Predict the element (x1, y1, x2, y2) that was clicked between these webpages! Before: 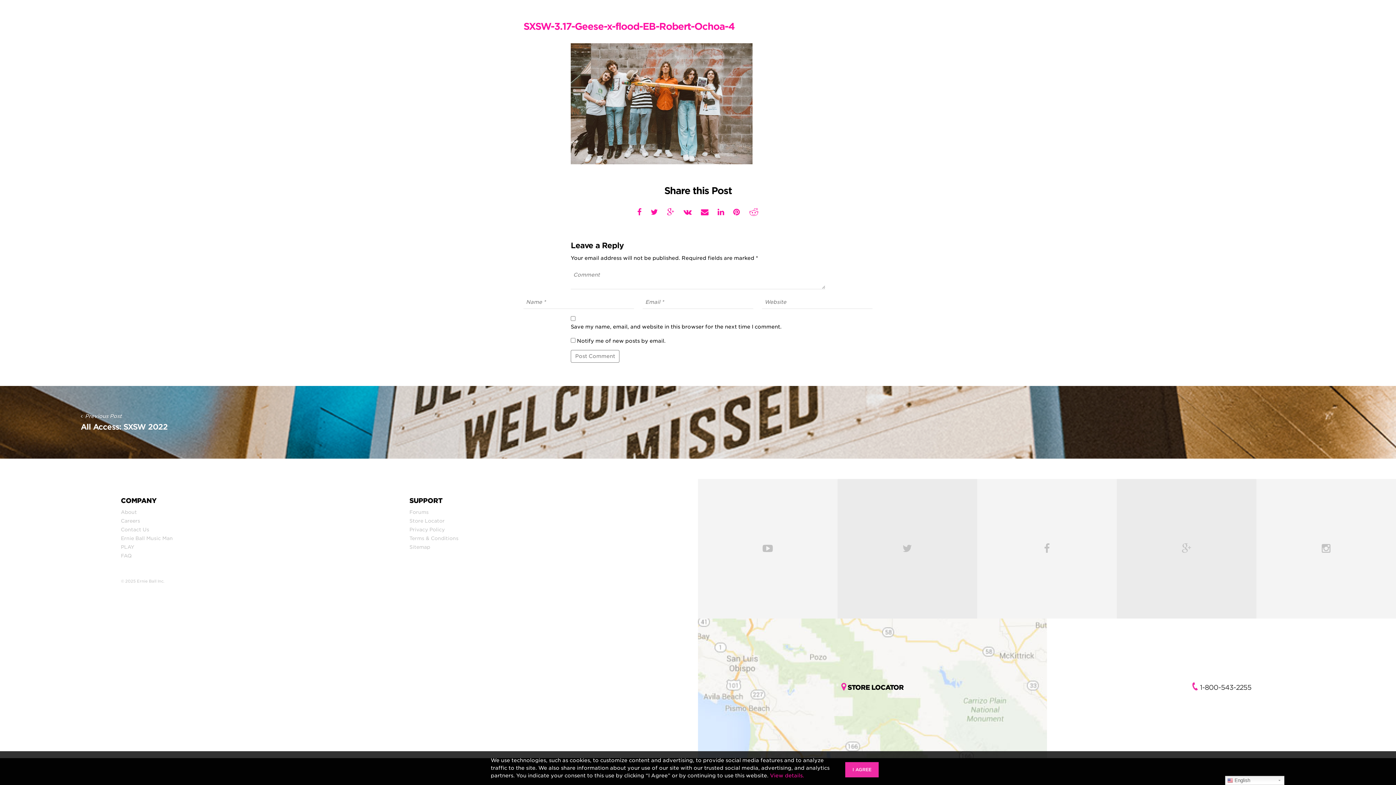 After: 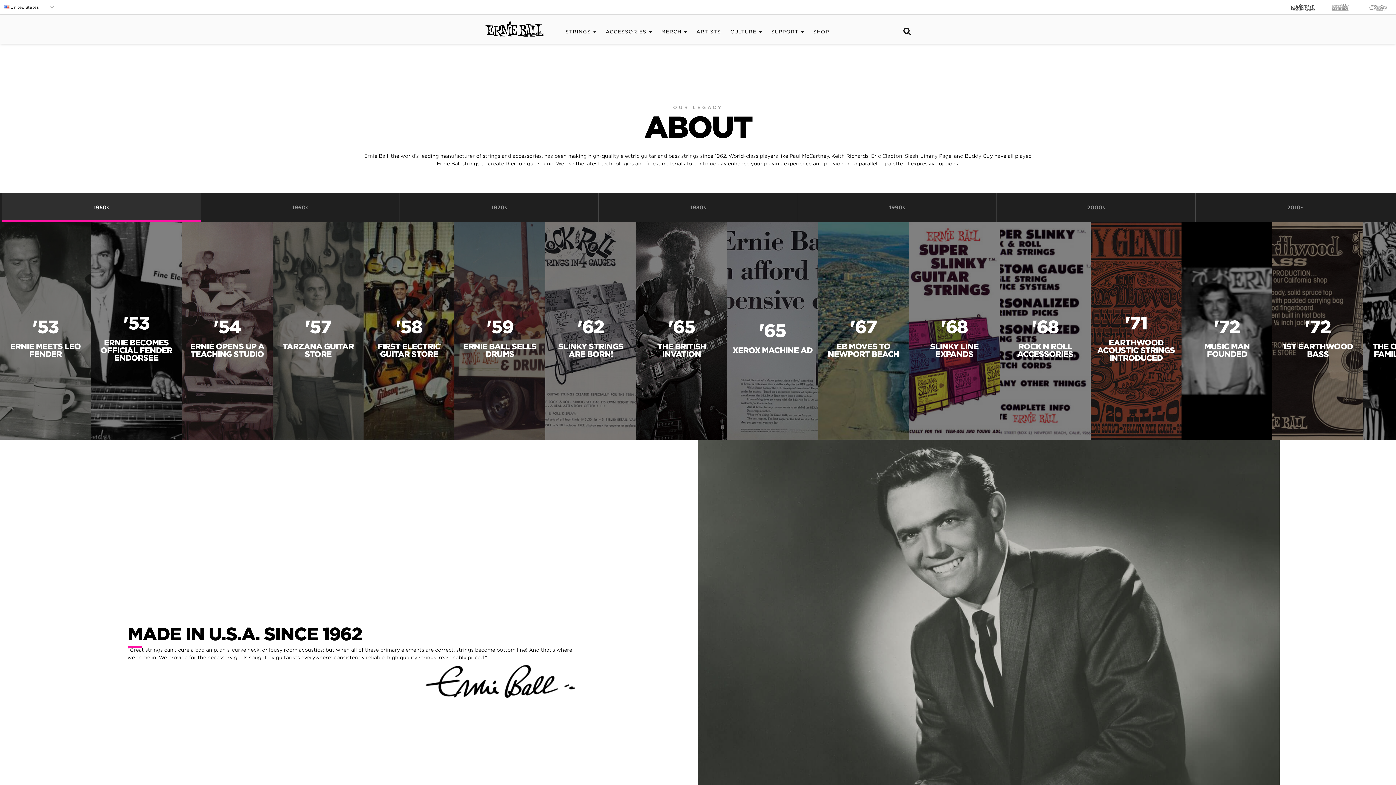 Action: bbox: (120, 509, 136, 515) label: About